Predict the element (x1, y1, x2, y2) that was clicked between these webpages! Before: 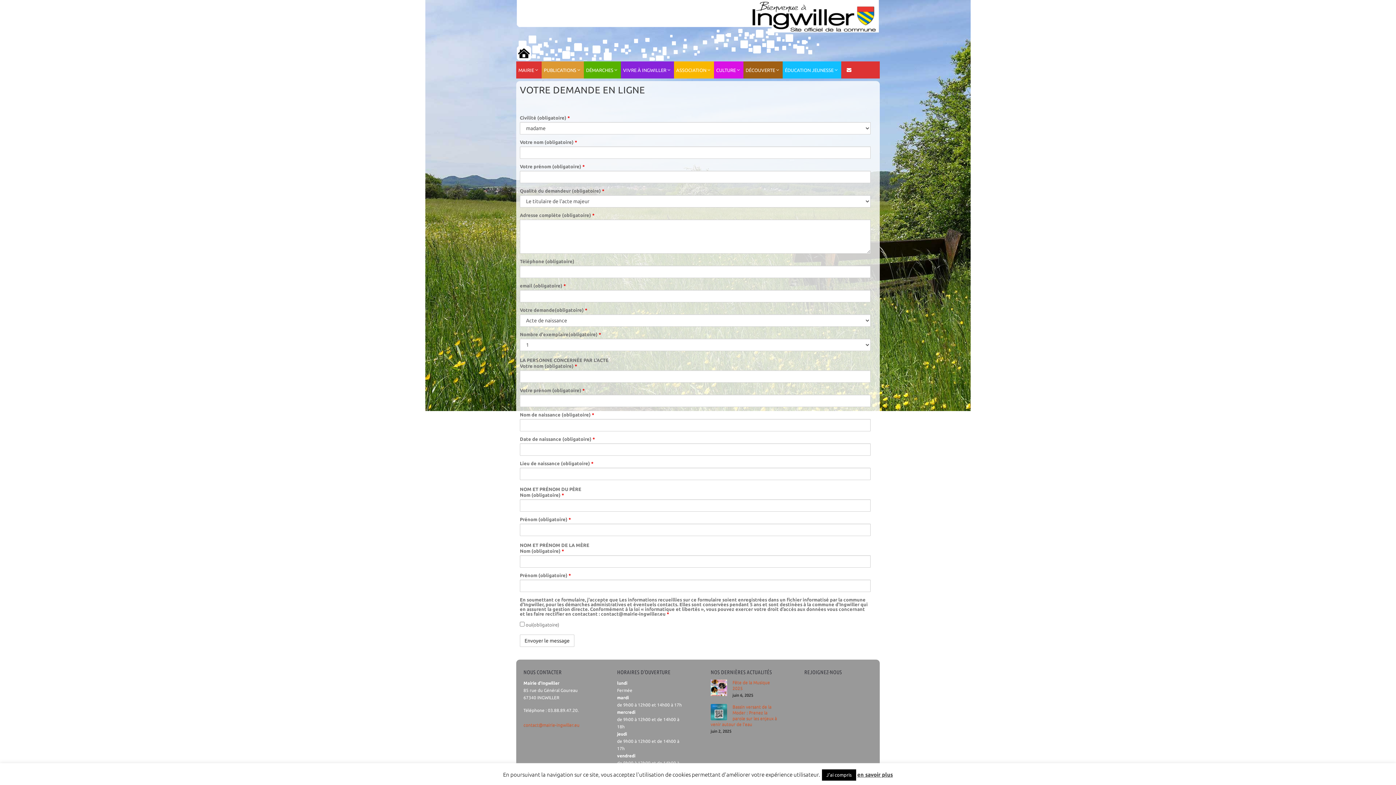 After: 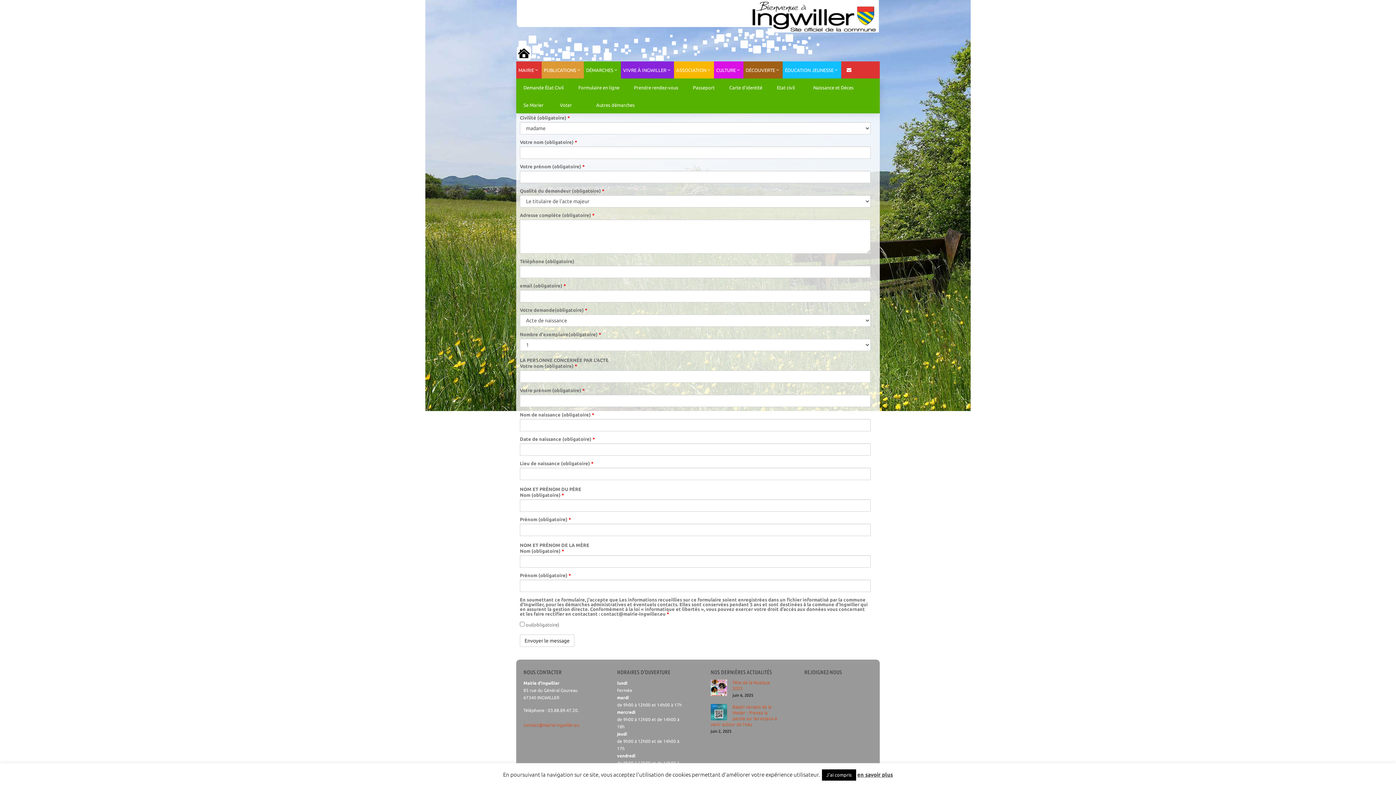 Action: bbox: (584, 61, 621, 78) label: DÉMARCHES